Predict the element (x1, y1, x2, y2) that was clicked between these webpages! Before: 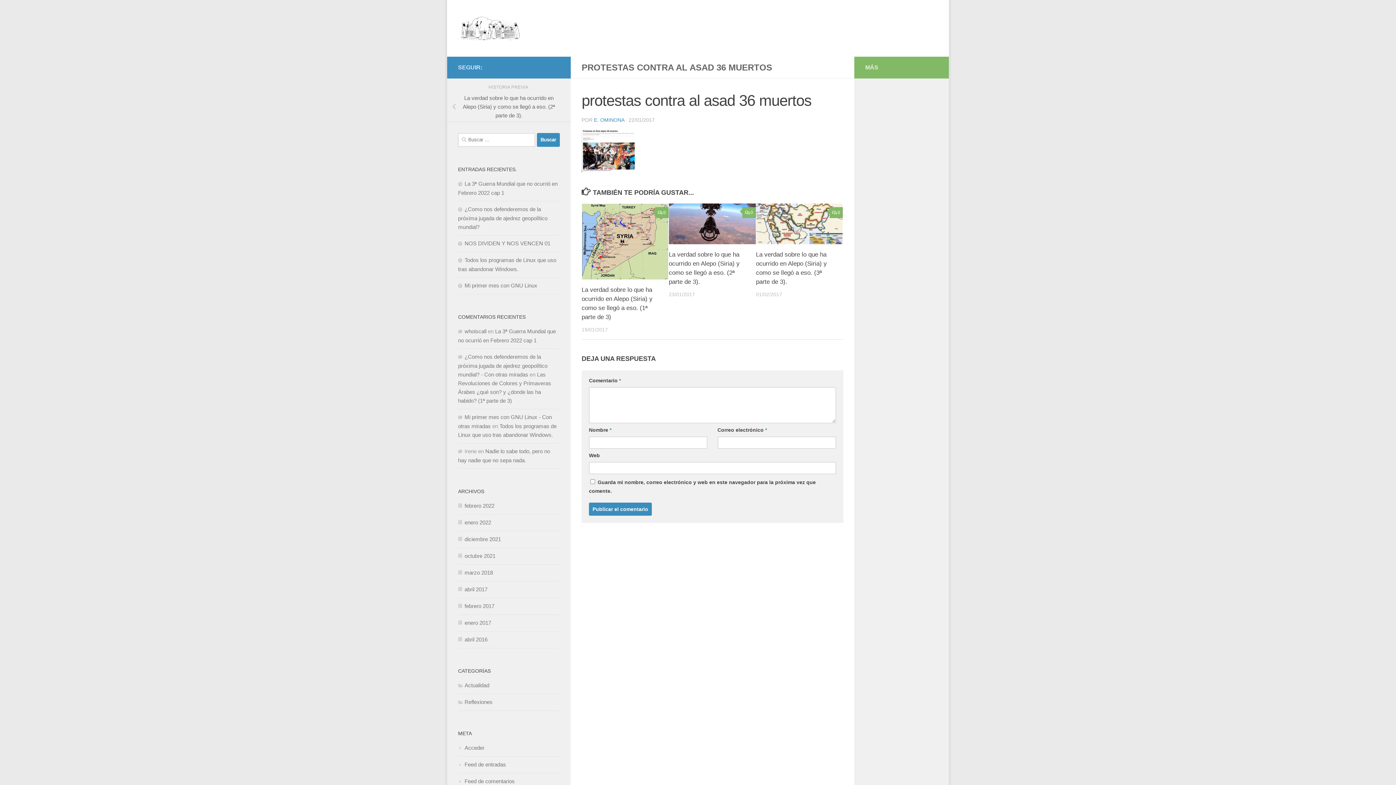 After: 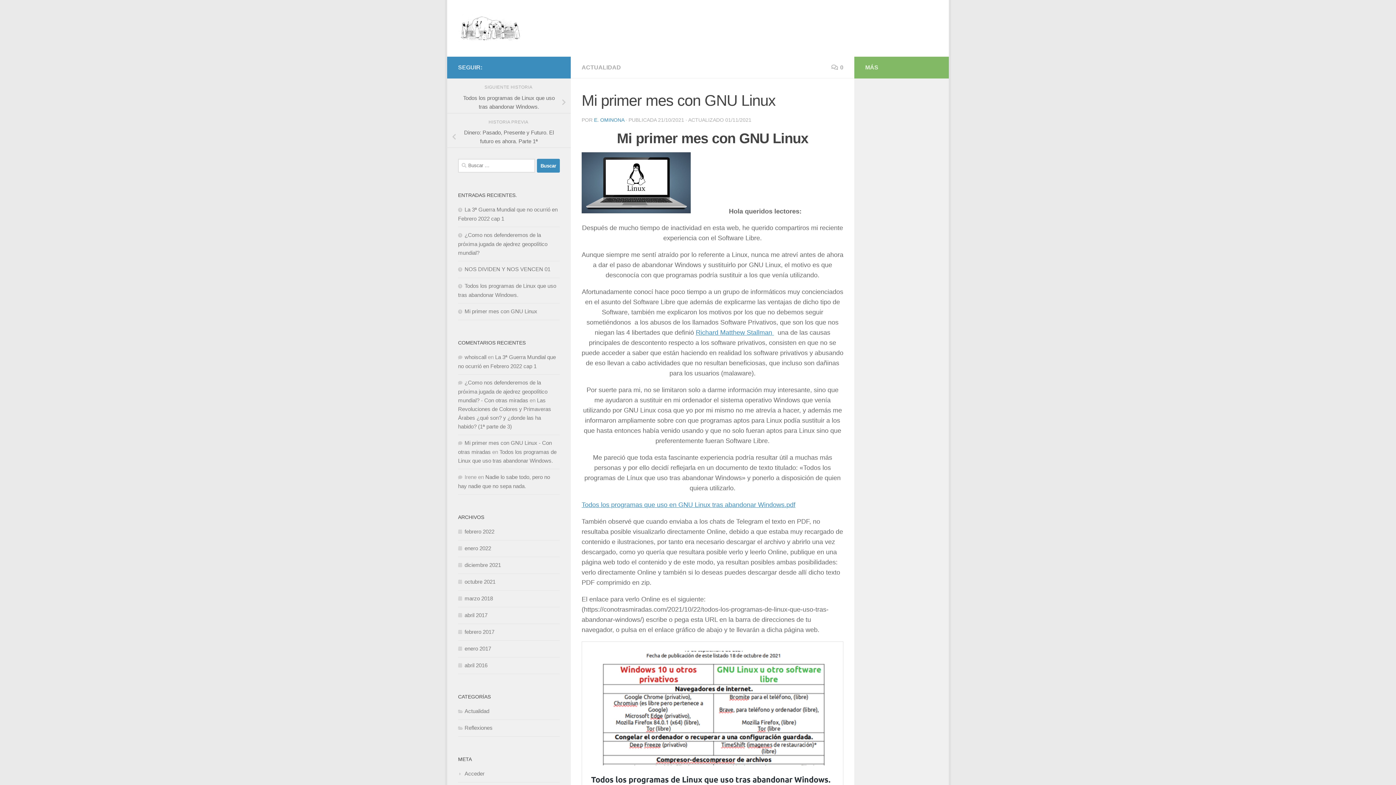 Action: bbox: (458, 282, 537, 288) label: Mi primer mes con GNU Linux